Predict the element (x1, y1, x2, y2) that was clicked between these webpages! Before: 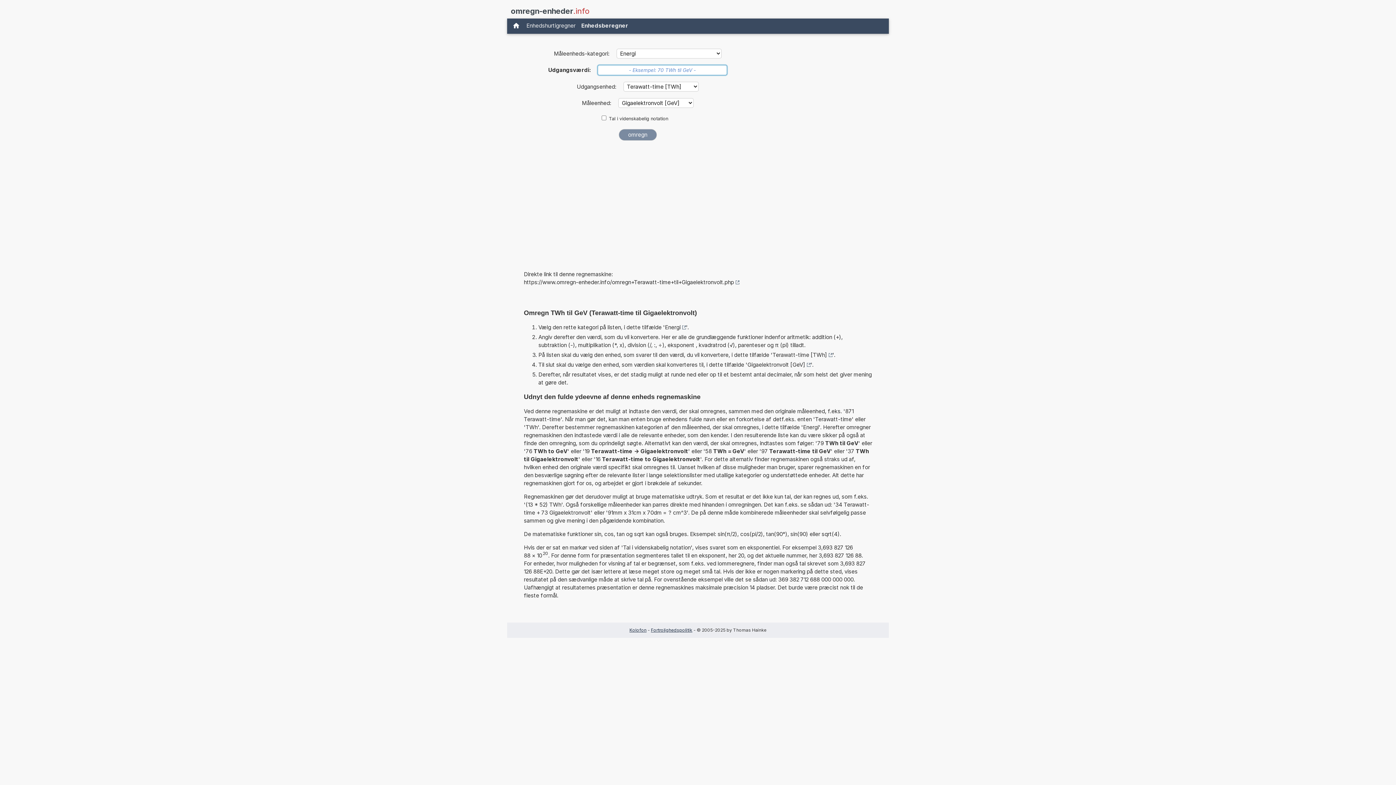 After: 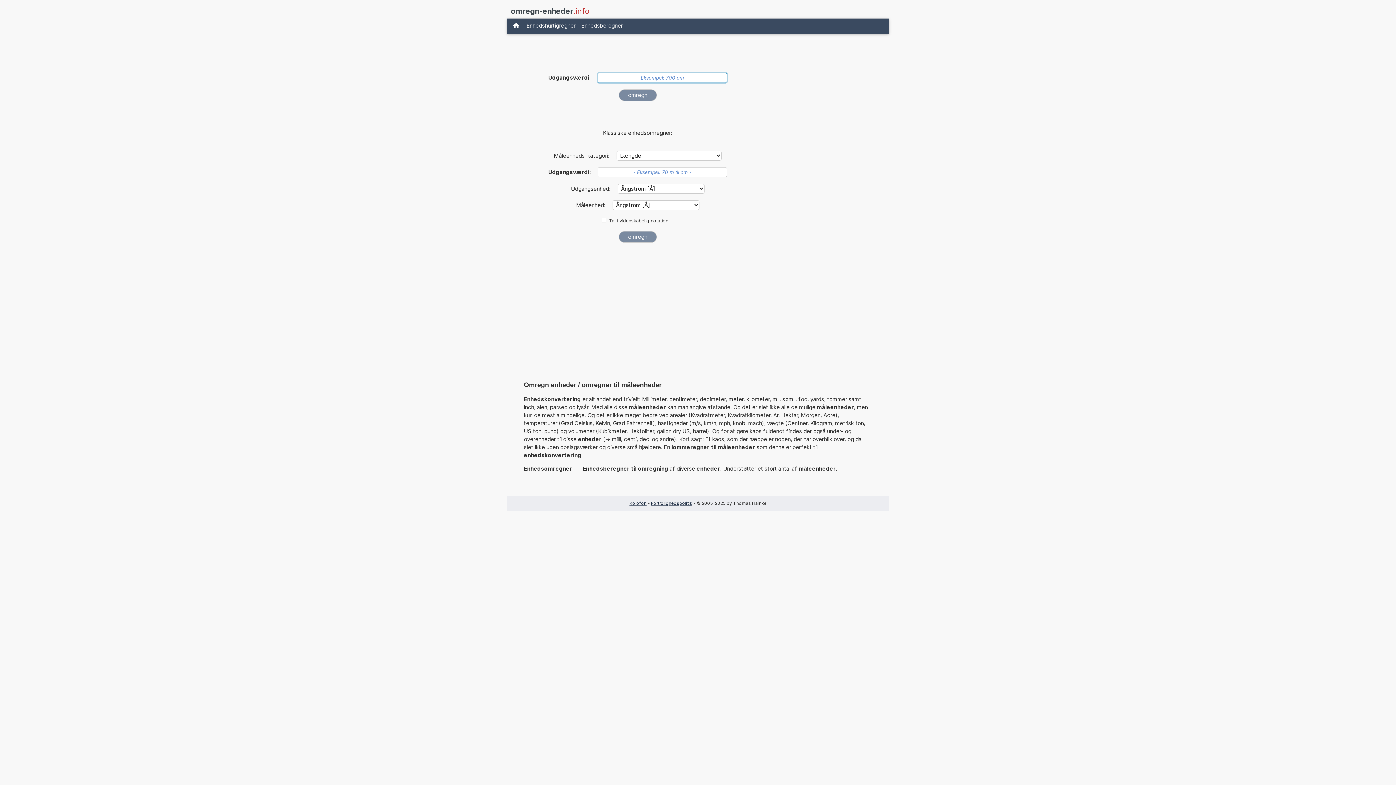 Action: label: omregn-enheder.info bbox: (510, 5, 589, 16)